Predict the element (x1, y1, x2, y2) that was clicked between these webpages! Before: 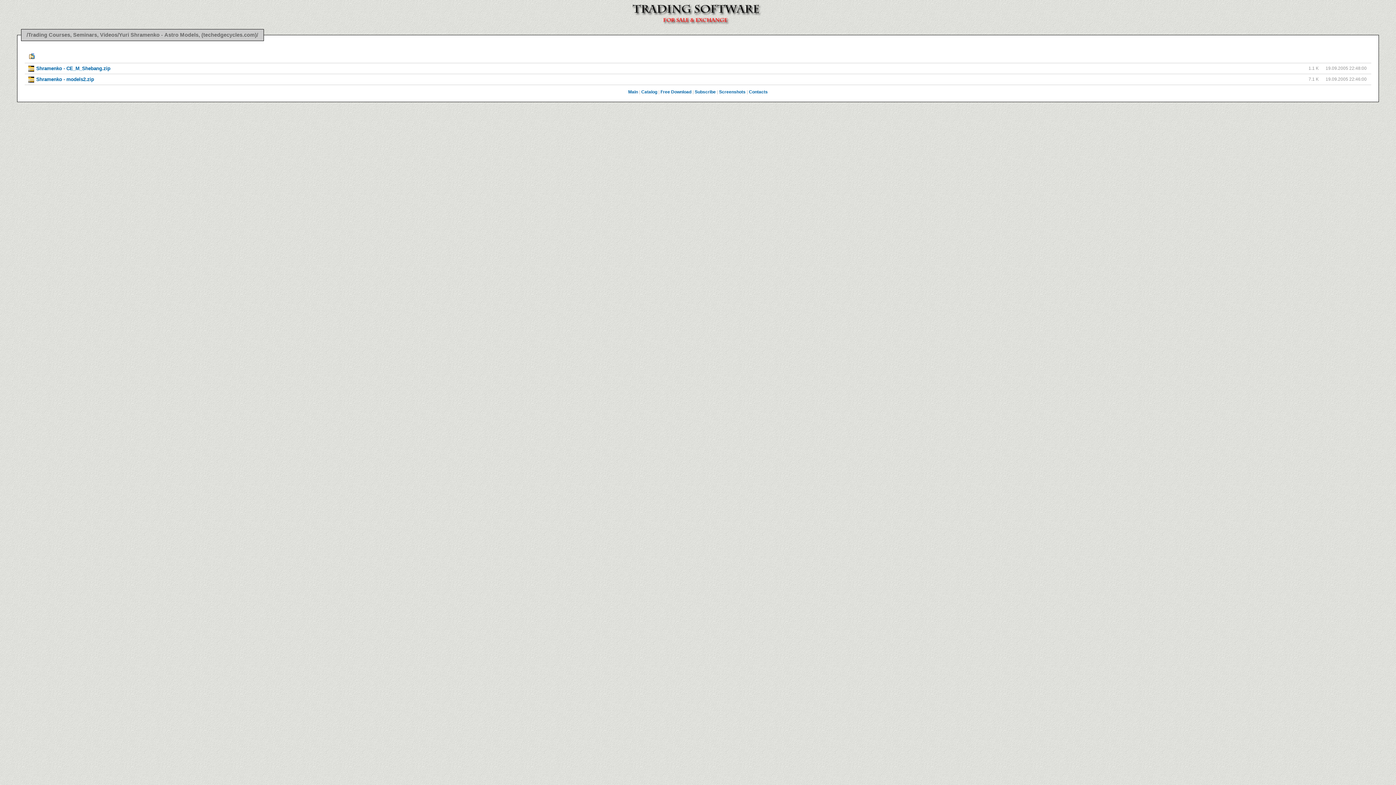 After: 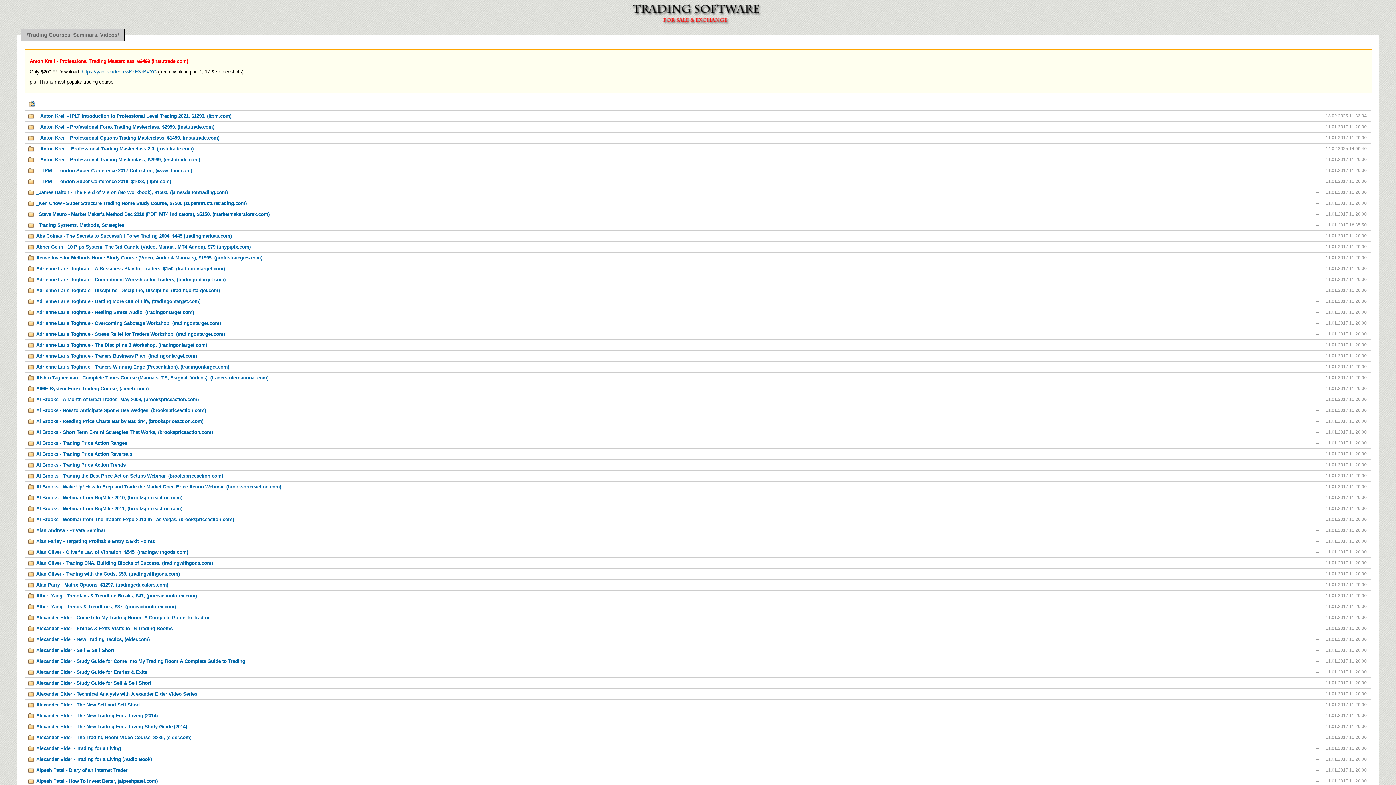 Action: bbox: (24, 49, 1279, 63)